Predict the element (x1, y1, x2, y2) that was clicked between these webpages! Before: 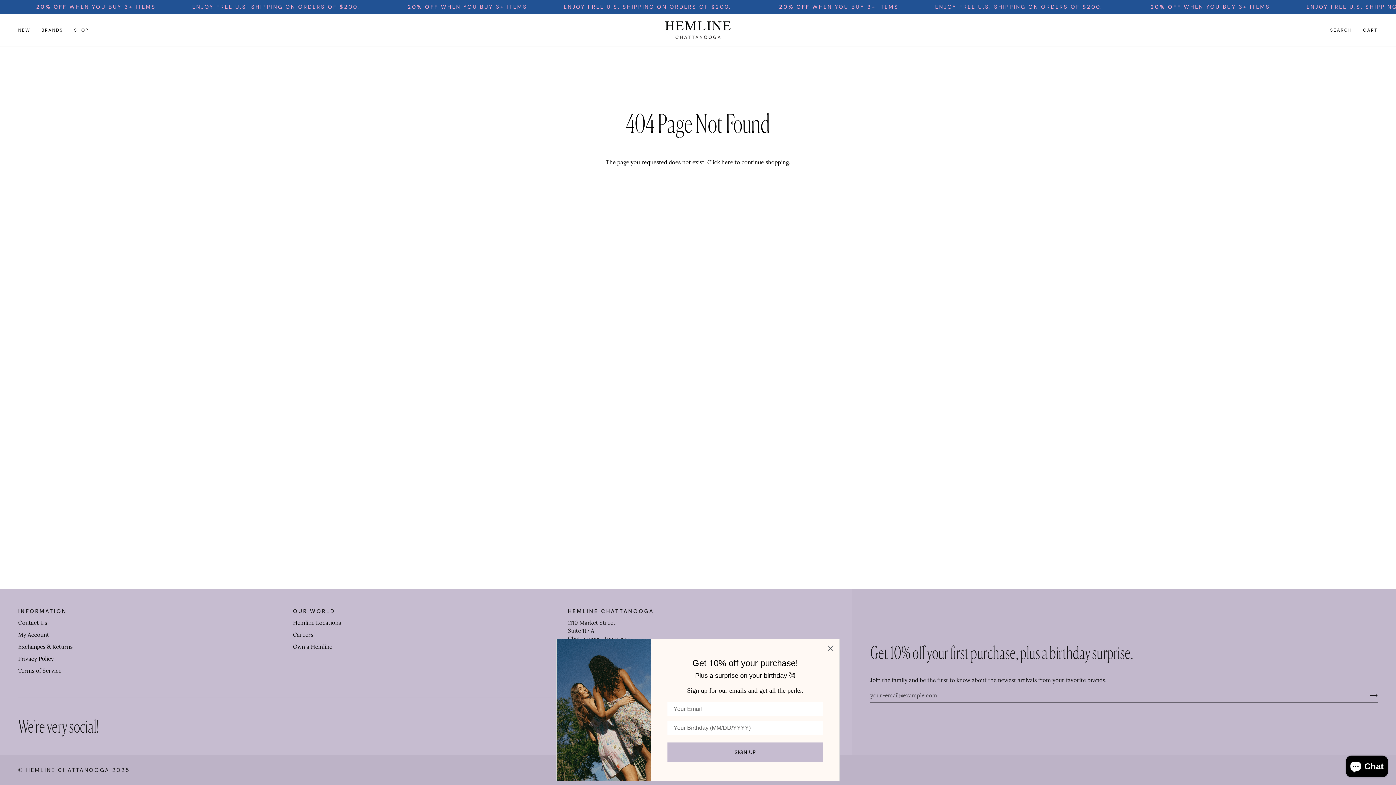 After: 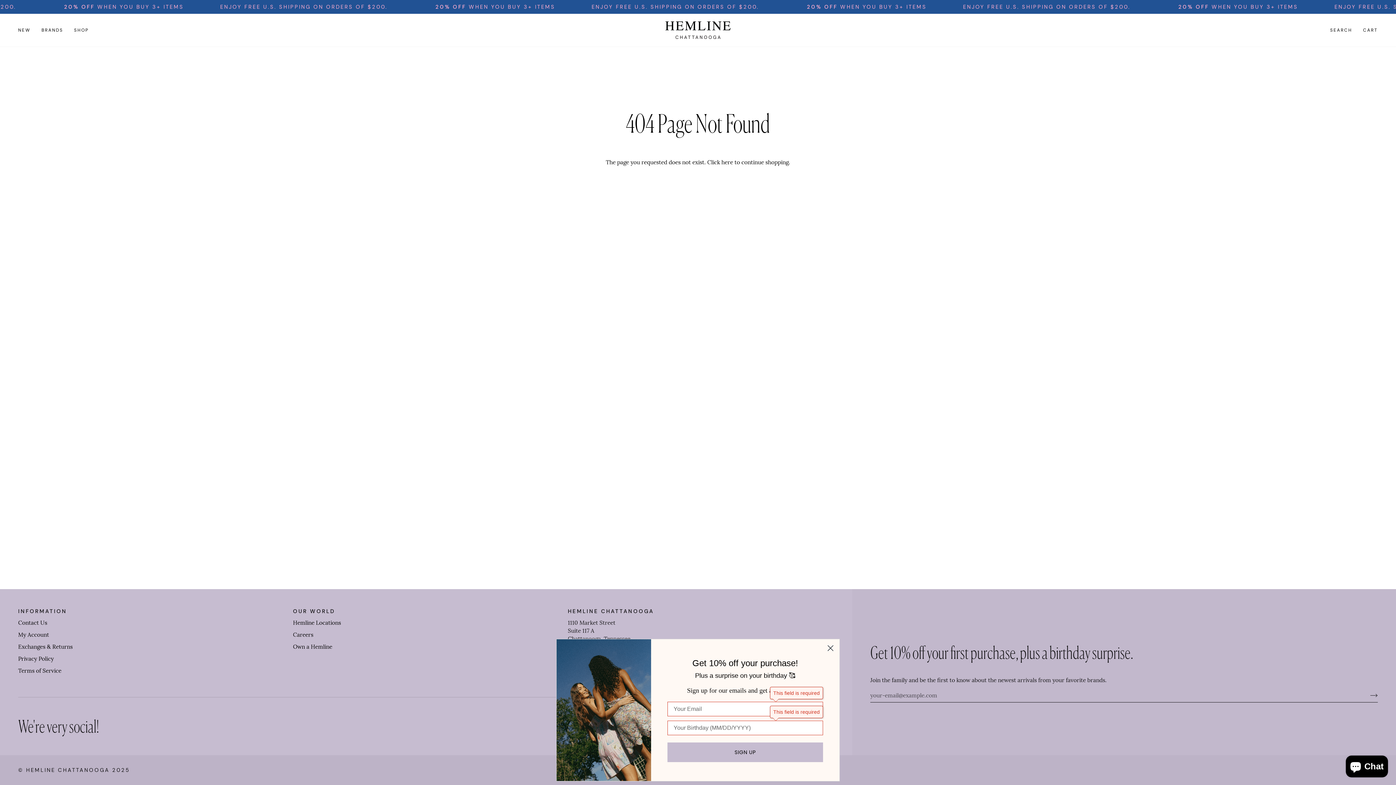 Action: bbox: (667, 742, 823, 762) label: SIGN UP